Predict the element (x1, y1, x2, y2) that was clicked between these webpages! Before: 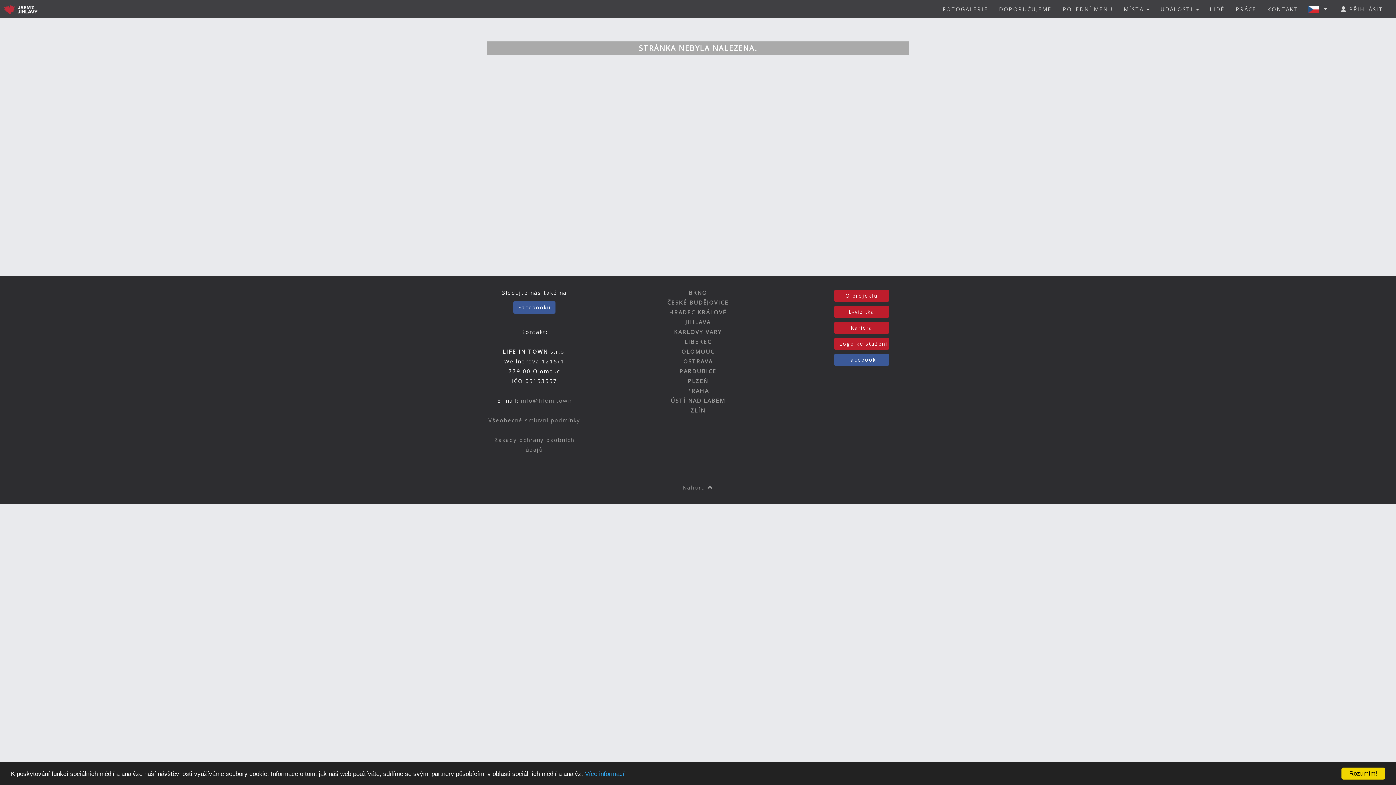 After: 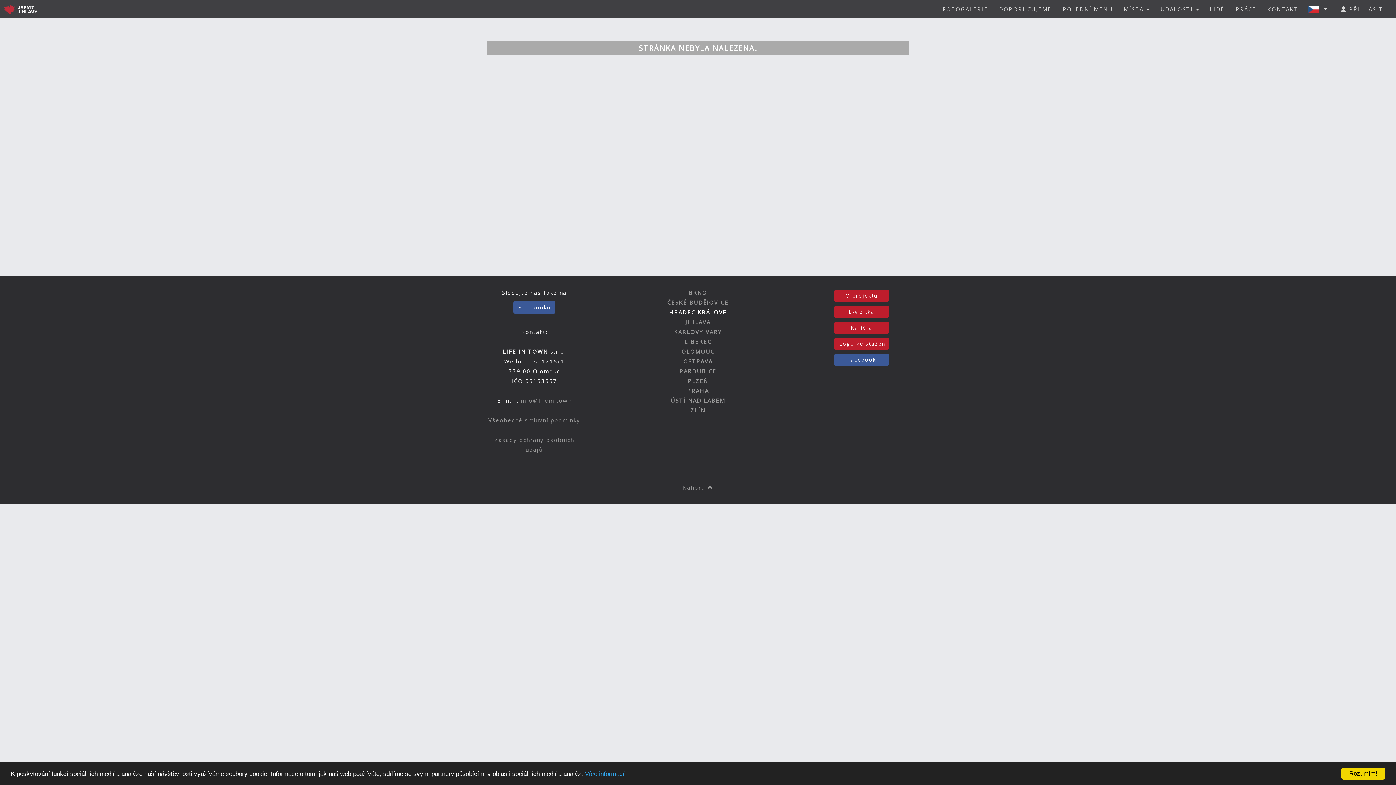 Action: label: HRADEC KRÁLOVÉ bbox: (669, 308, 727, 316)